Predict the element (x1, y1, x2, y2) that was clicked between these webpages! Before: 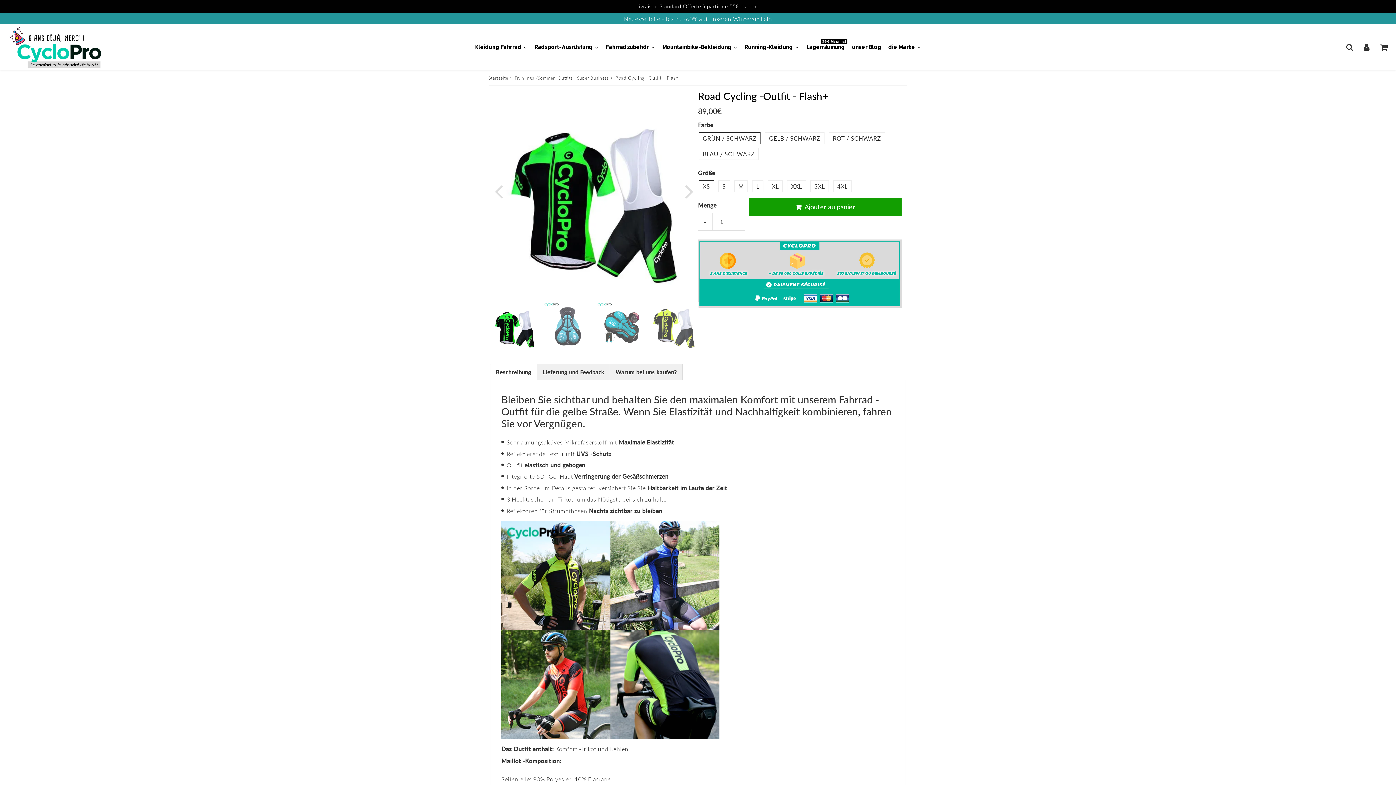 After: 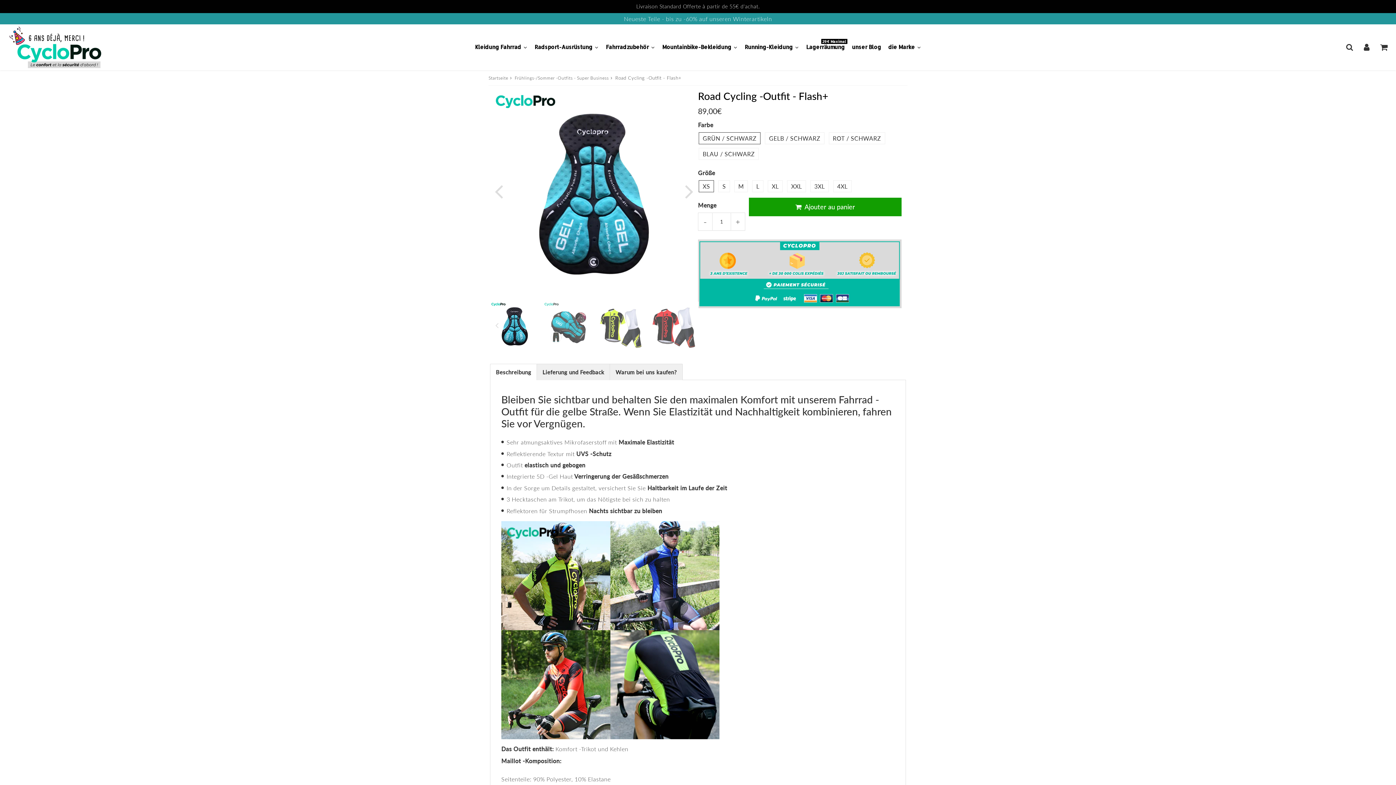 Action: bbox: (680, 179, 698, 203) label: Next